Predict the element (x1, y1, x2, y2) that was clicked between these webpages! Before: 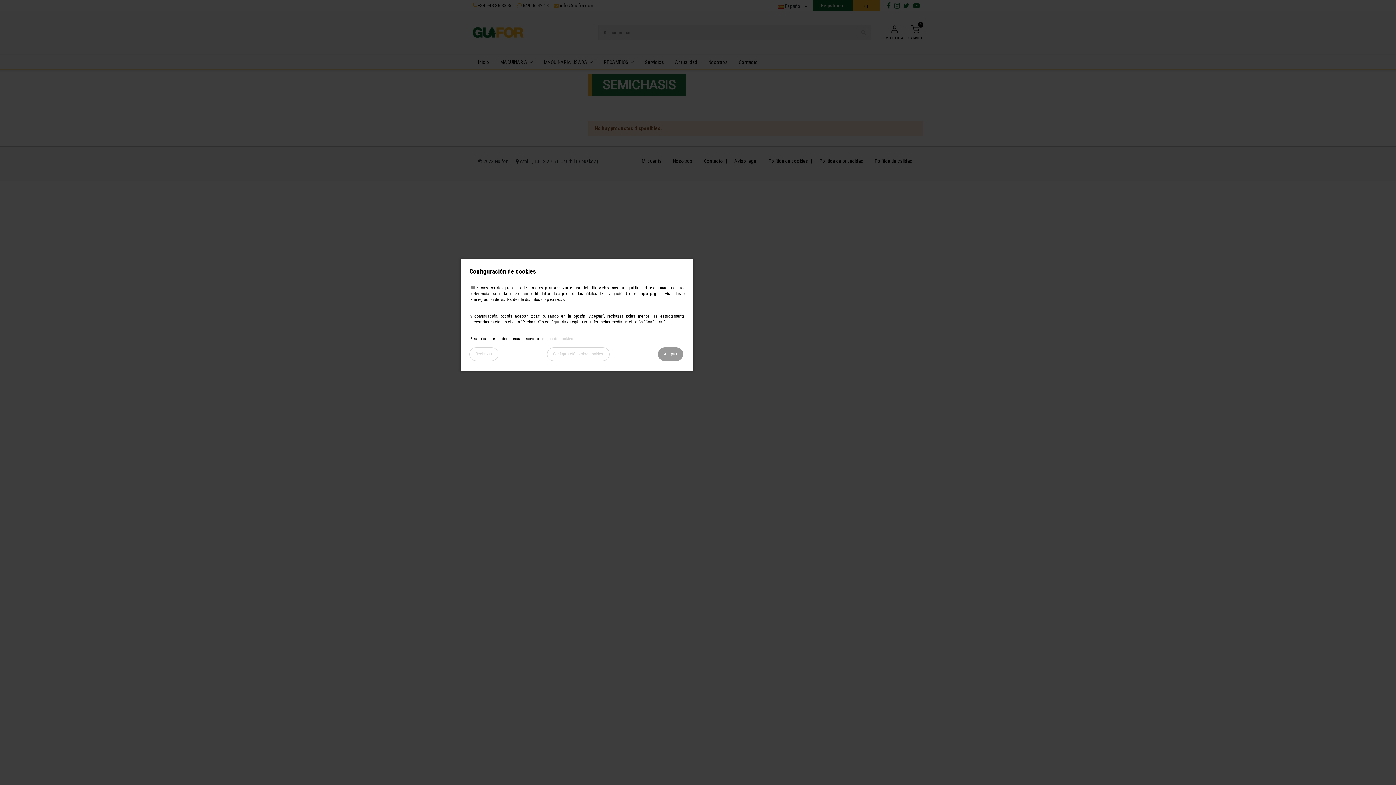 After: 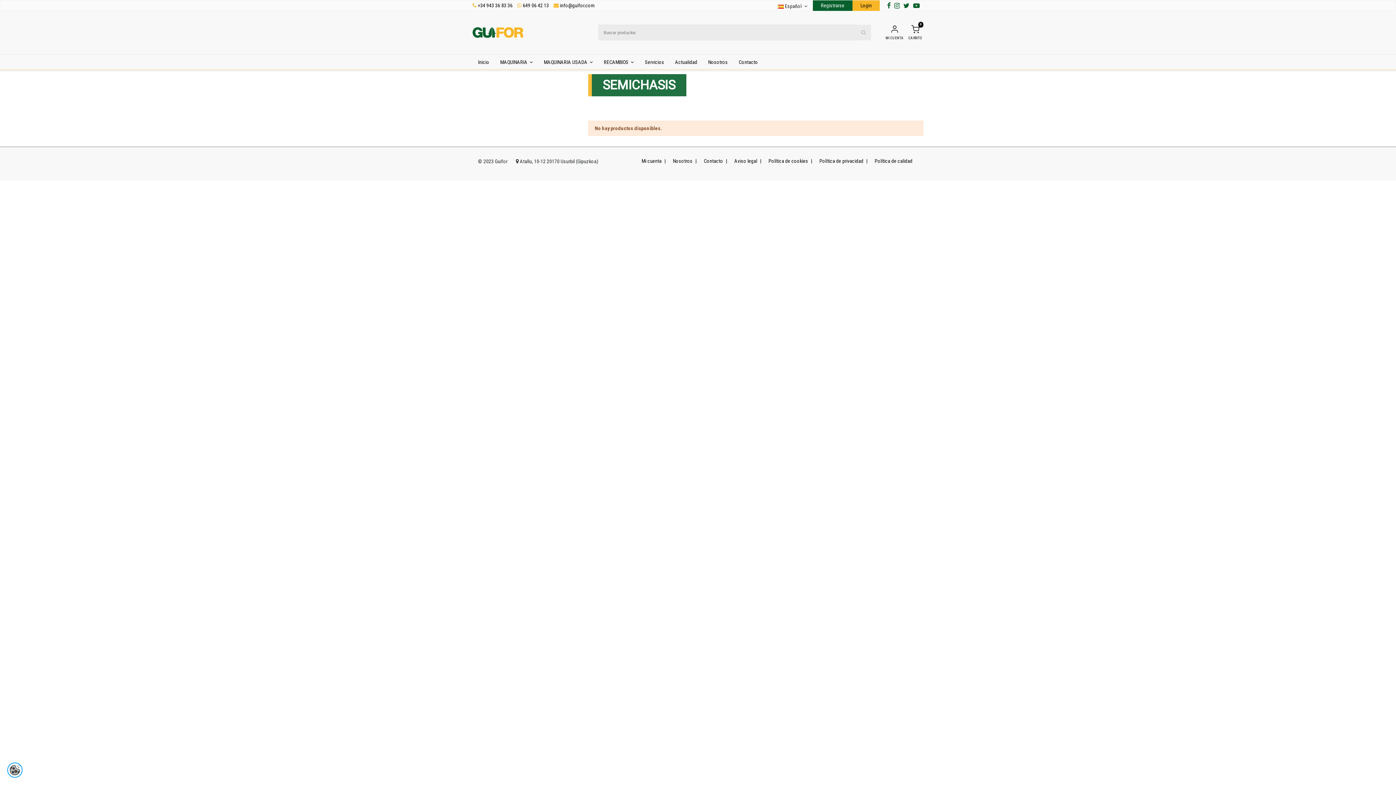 Action: label: Rechazar bbox: (469, 347, 498, 361)